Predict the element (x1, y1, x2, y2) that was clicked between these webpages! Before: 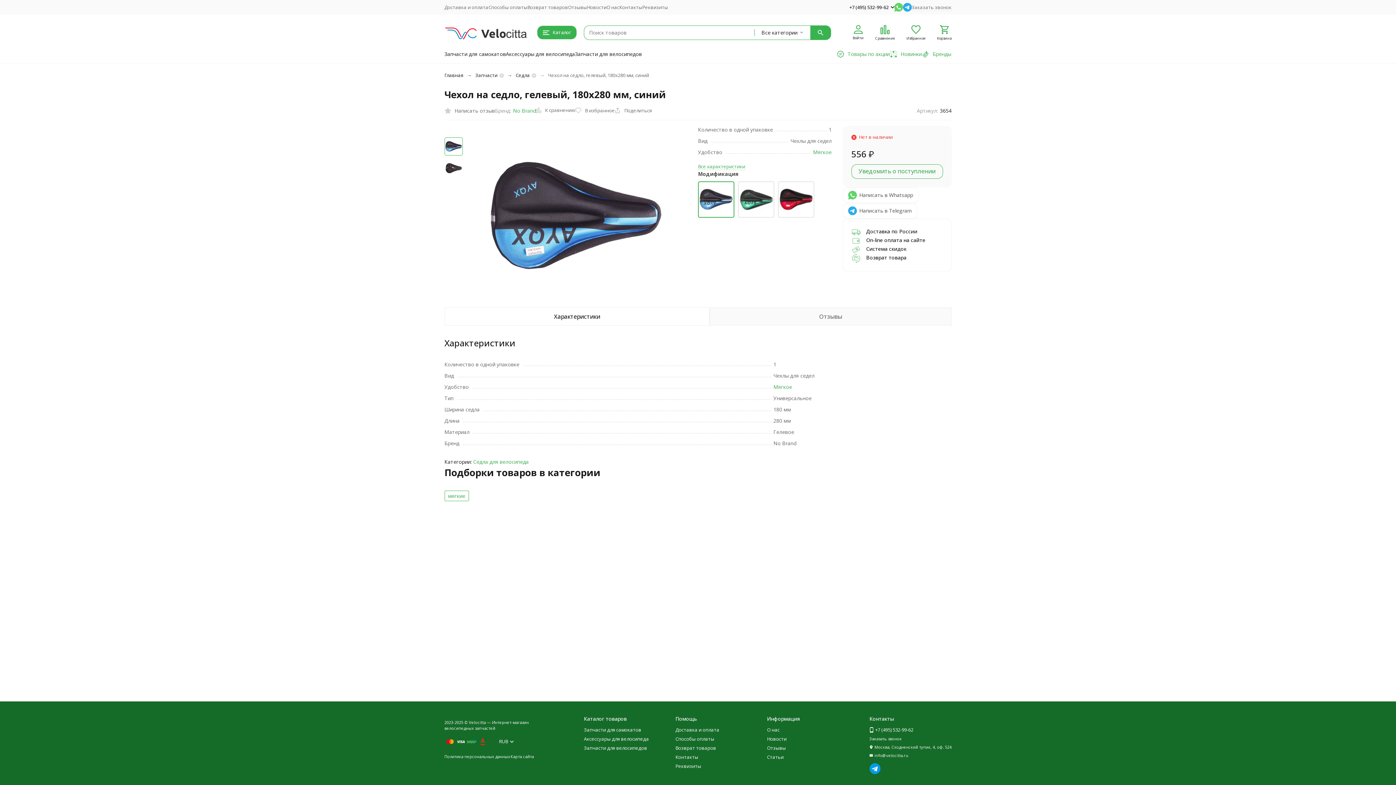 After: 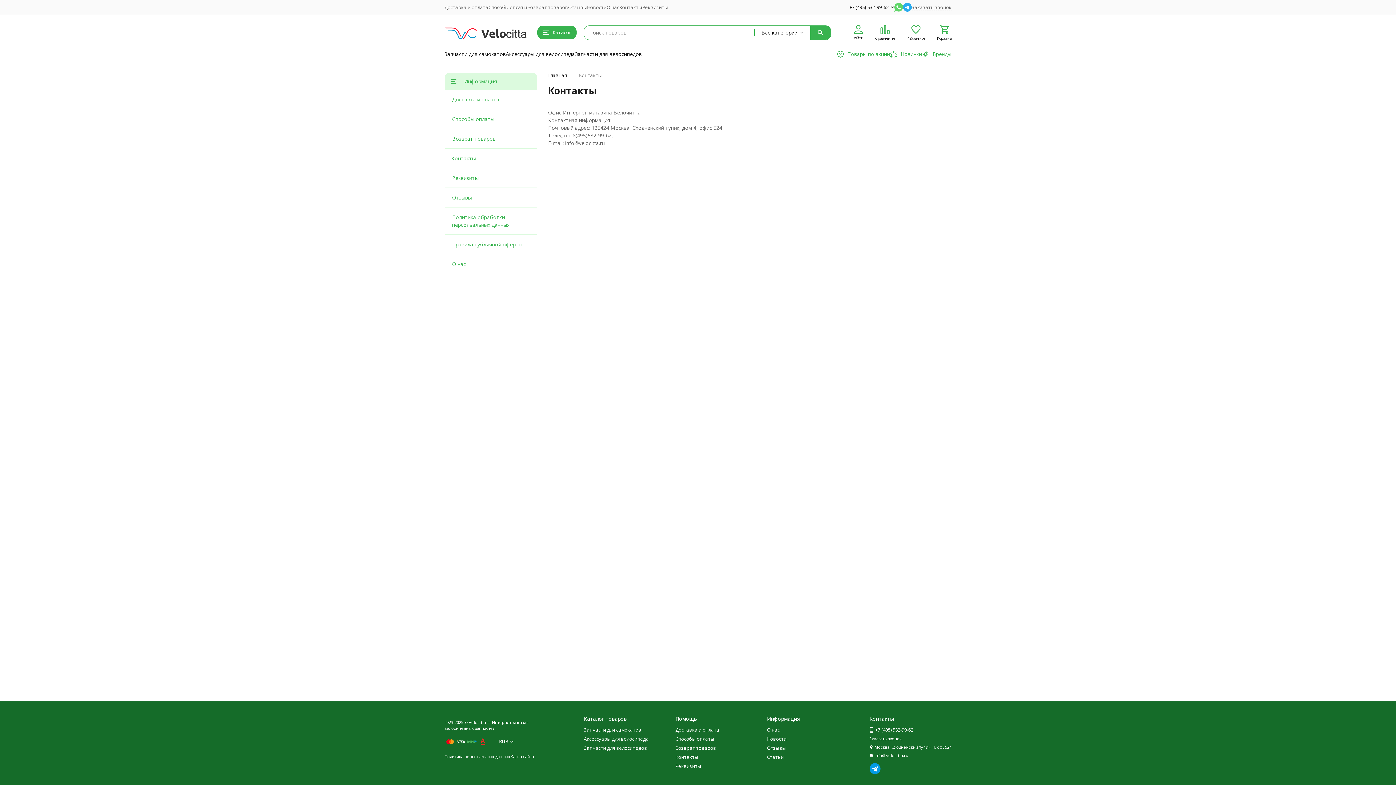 Action: label: Контакты bbox: (619, 3, 642, 10)